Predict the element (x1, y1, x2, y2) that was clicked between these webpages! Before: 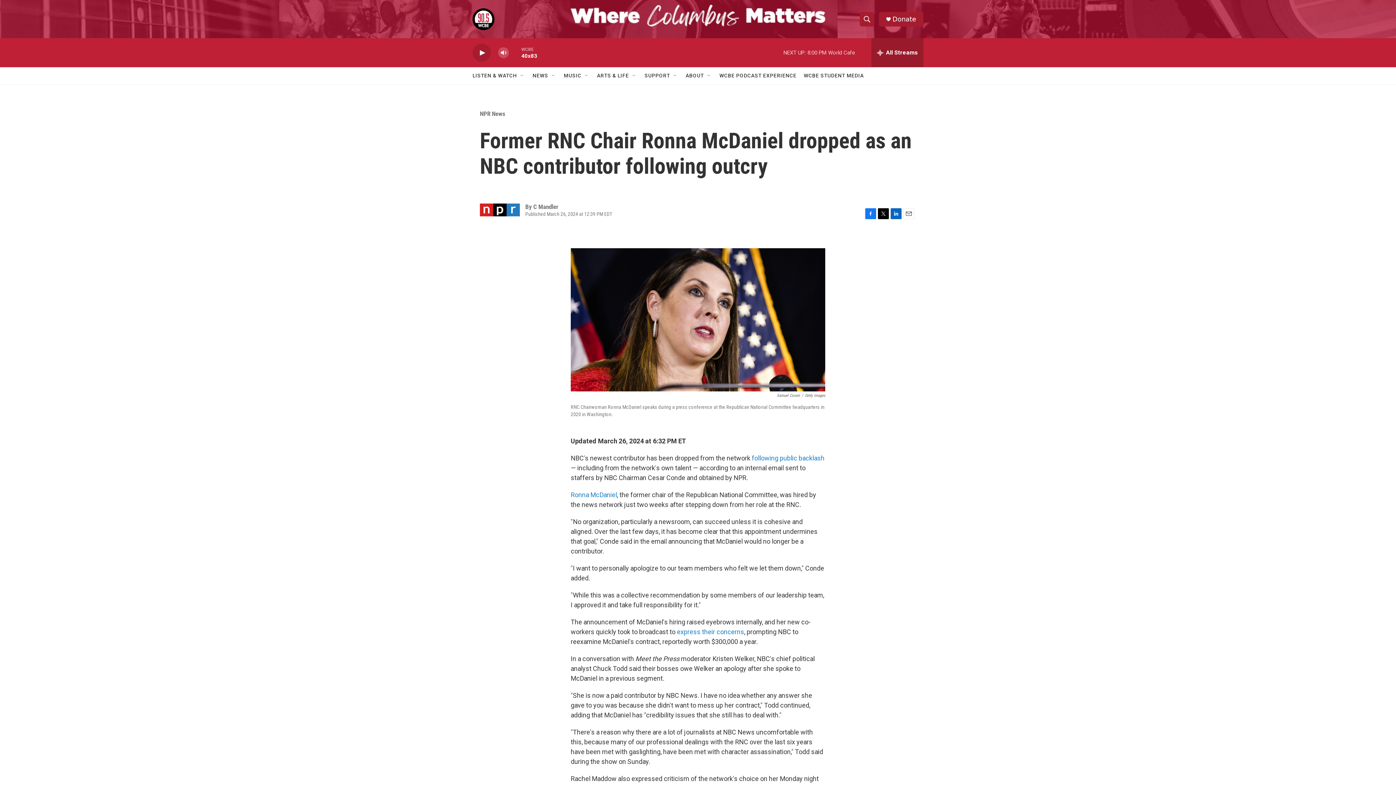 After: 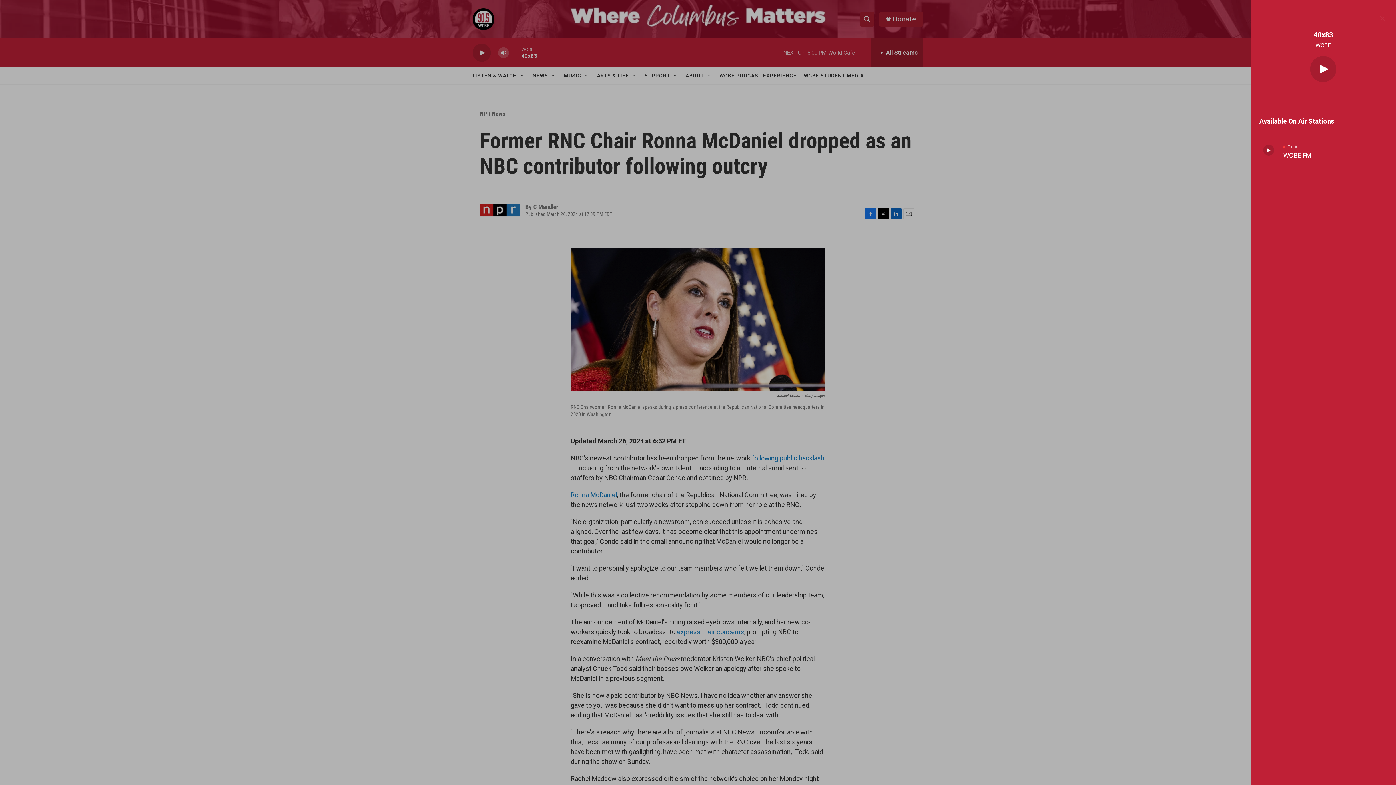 Action: label: all streams bbox: (871, 38, 923, 67)